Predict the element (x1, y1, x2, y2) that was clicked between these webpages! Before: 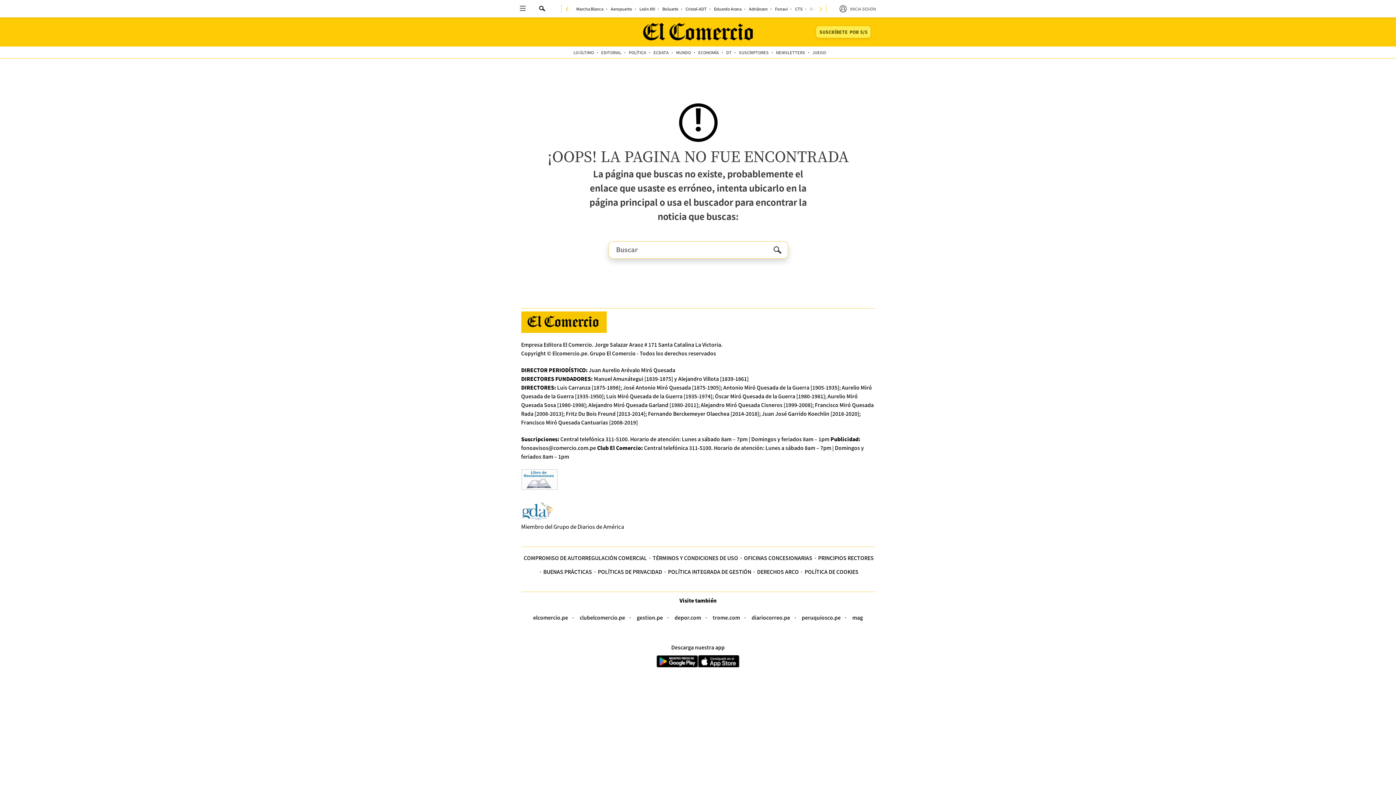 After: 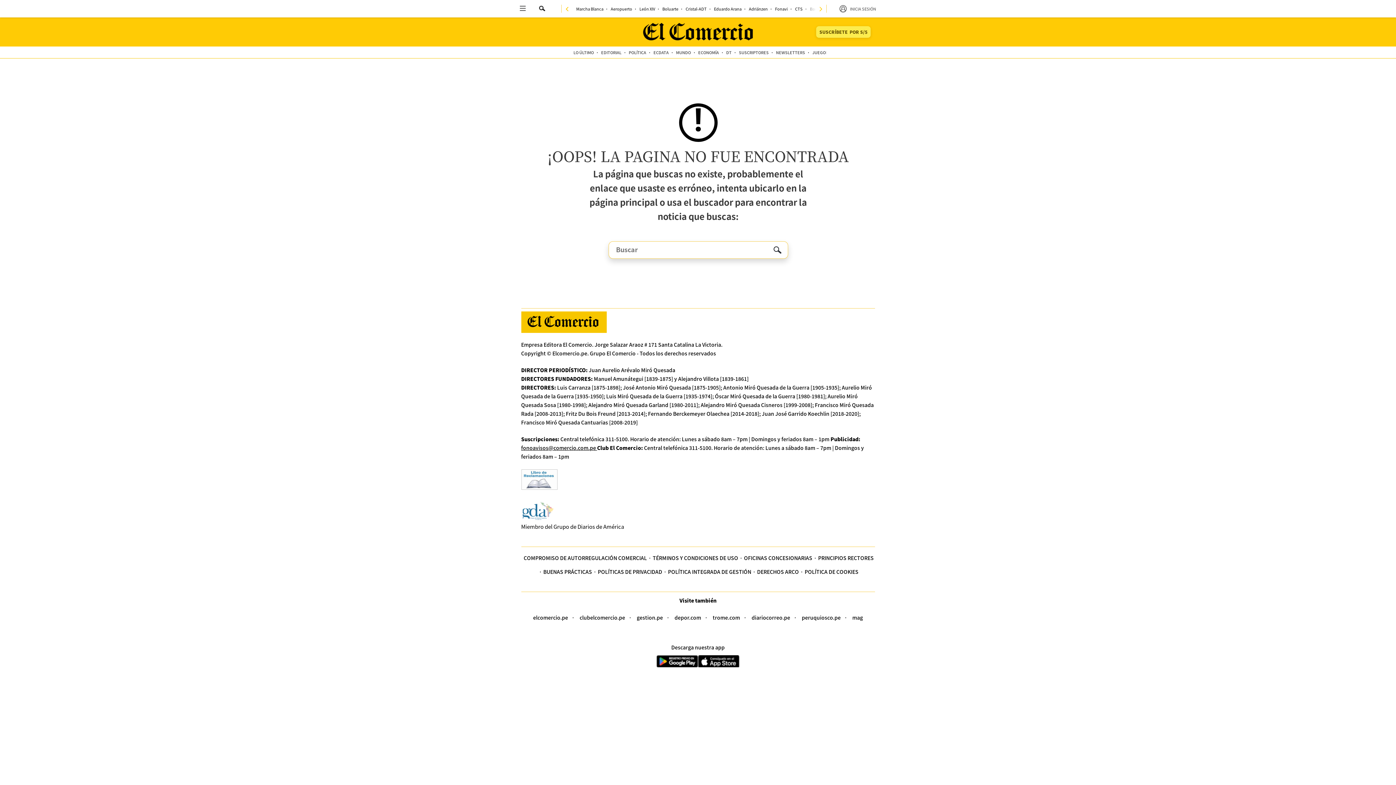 Action: bbox: (521, 444, 597, 451) label: fonoavisos@comercio.com.pe 